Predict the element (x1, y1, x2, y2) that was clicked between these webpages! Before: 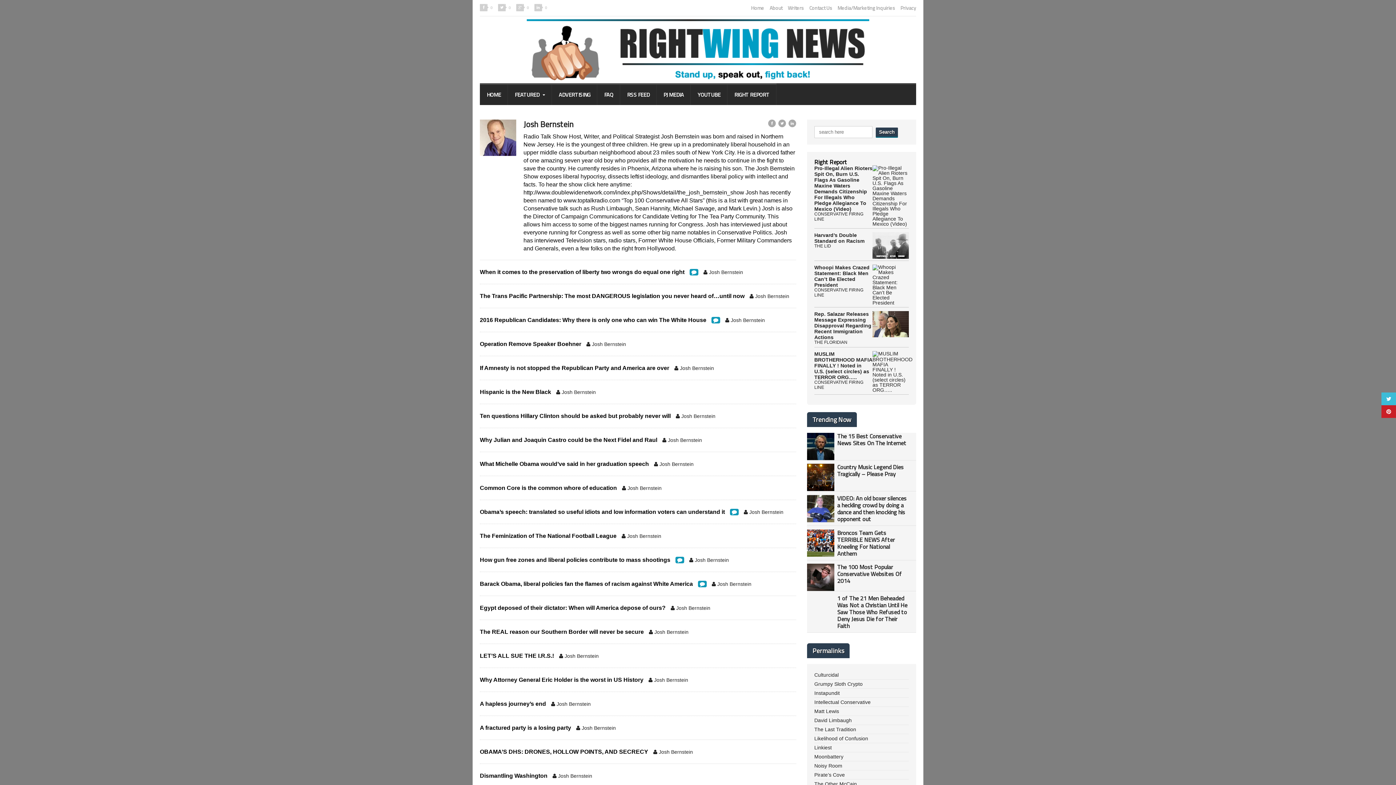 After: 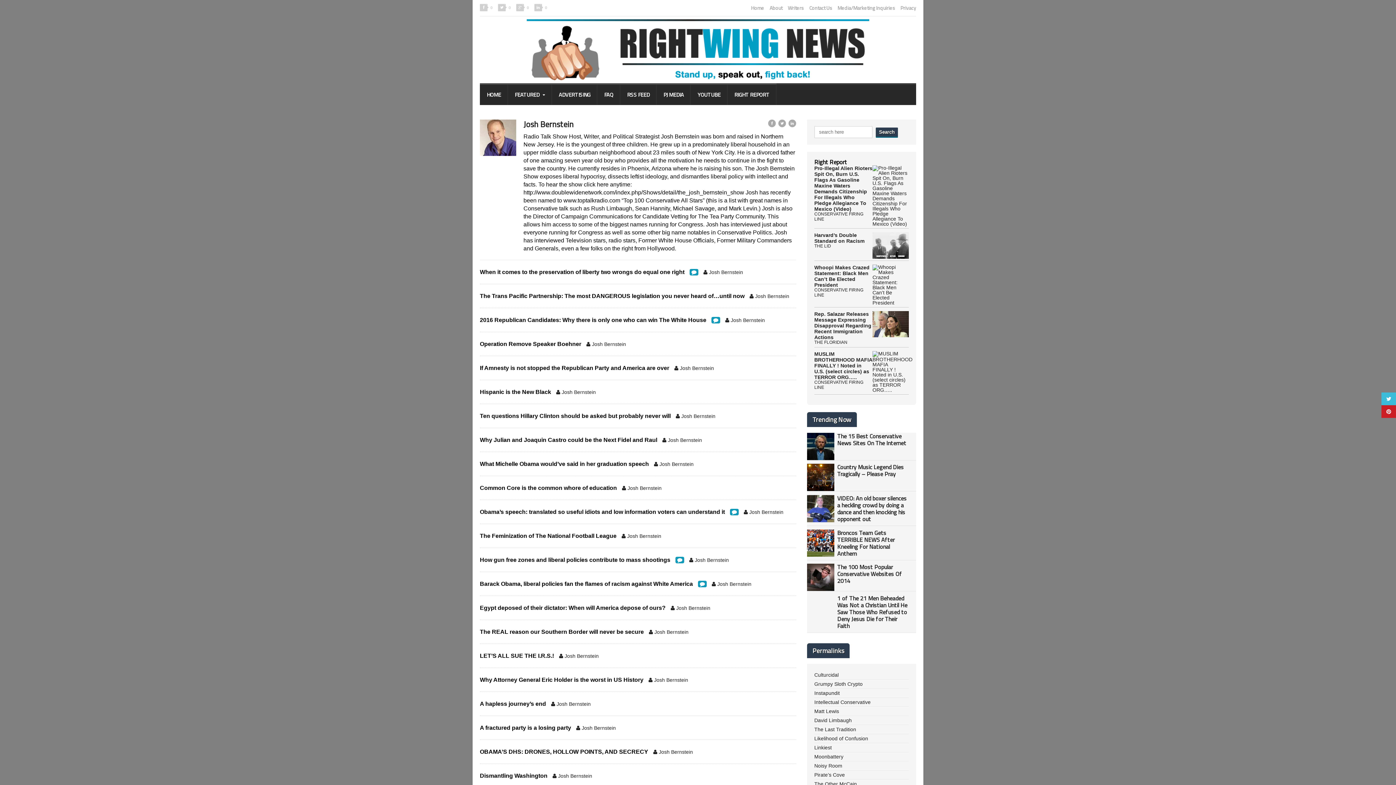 Action: bbox: (670, 605, 710, 611) label:  Josh Bernstein